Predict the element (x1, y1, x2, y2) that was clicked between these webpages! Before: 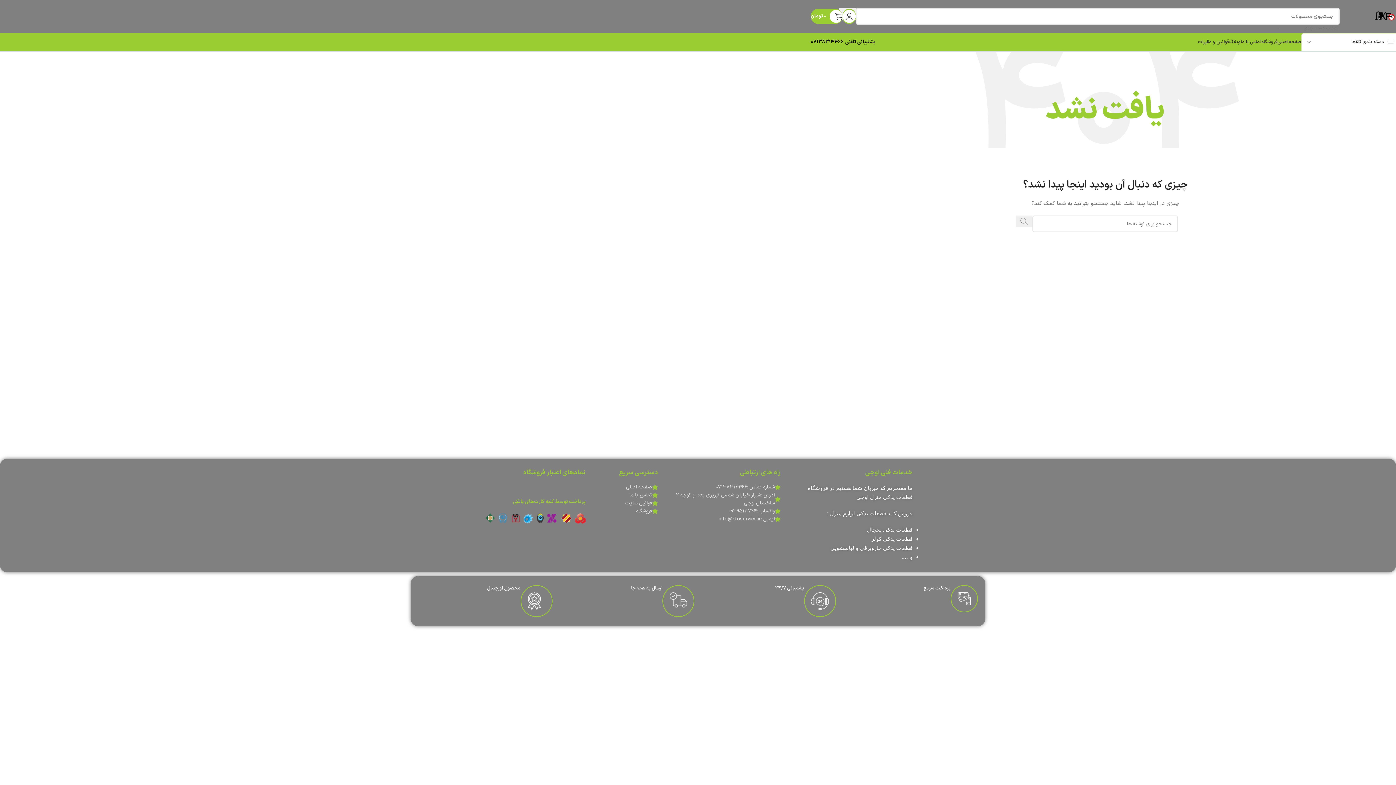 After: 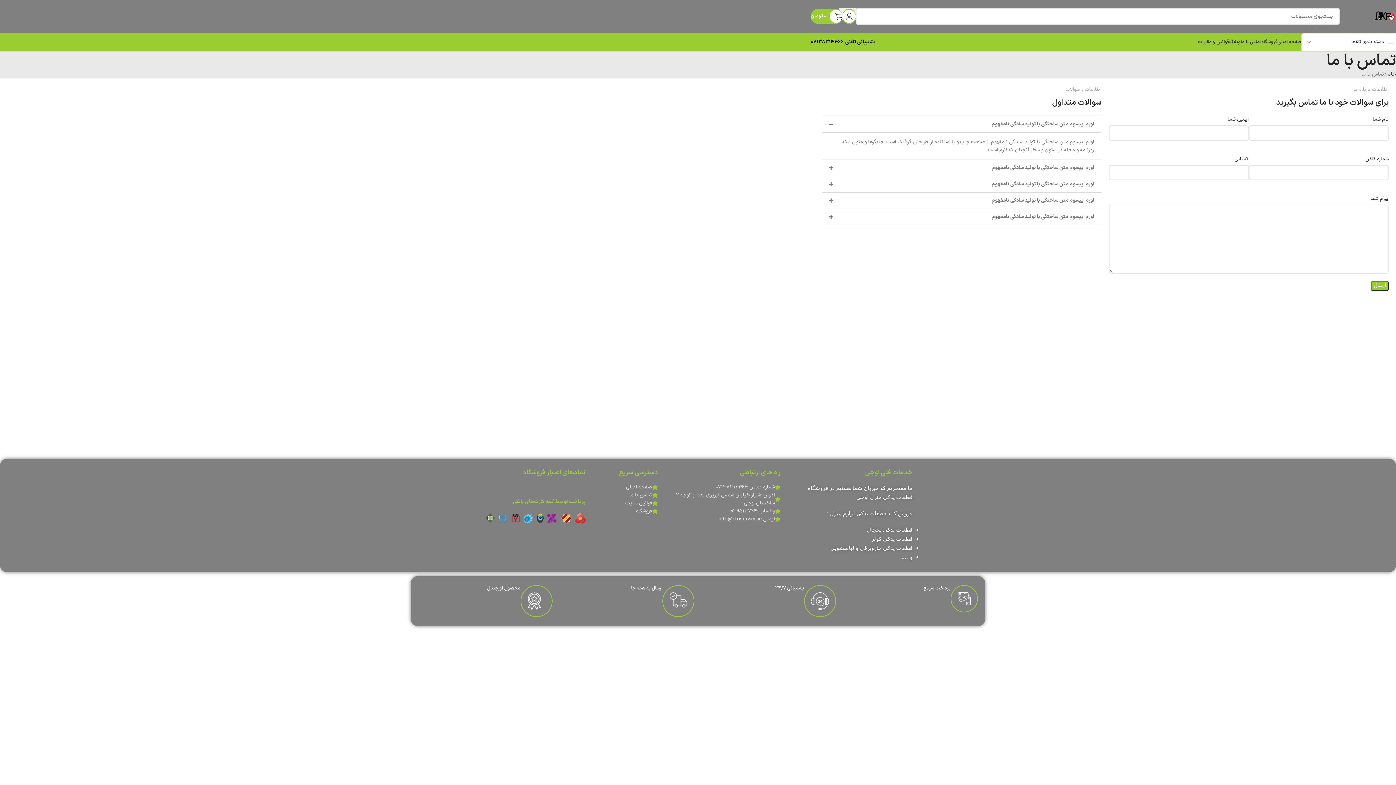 Action: label: تماس با ما bbox: (1241, 34, 1261, 49)